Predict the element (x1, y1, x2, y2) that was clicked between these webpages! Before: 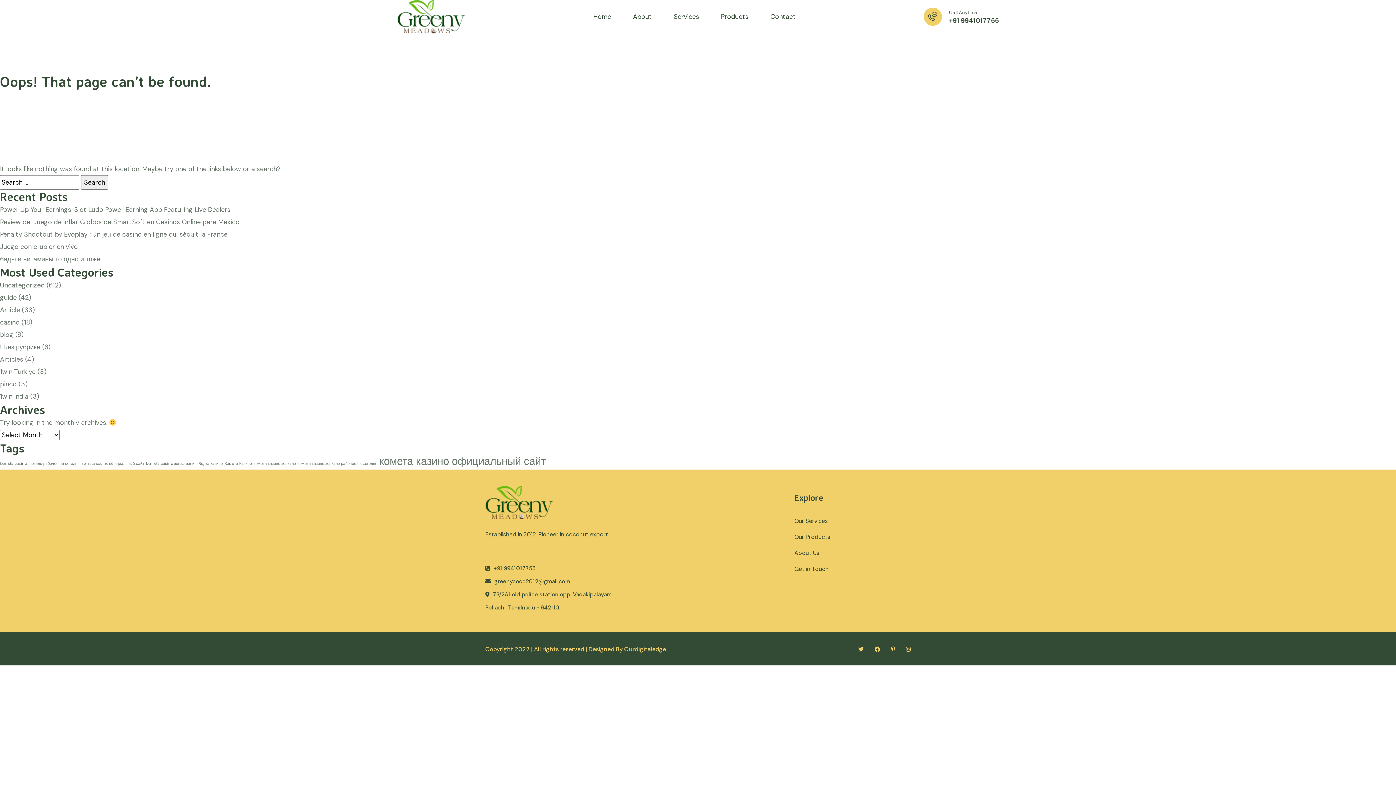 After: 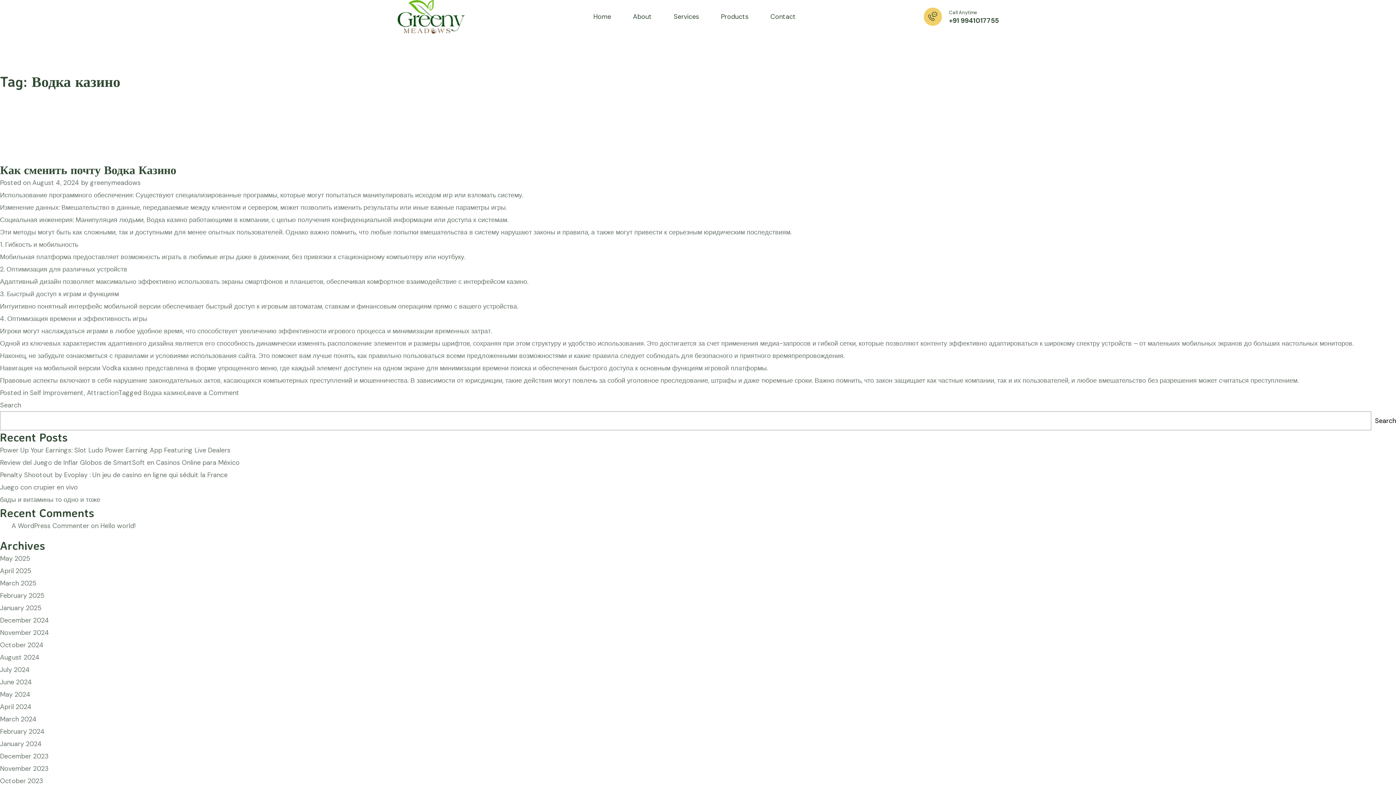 Action: bbox: (198, 461, 222, 466) label: Водка казино (1 item)